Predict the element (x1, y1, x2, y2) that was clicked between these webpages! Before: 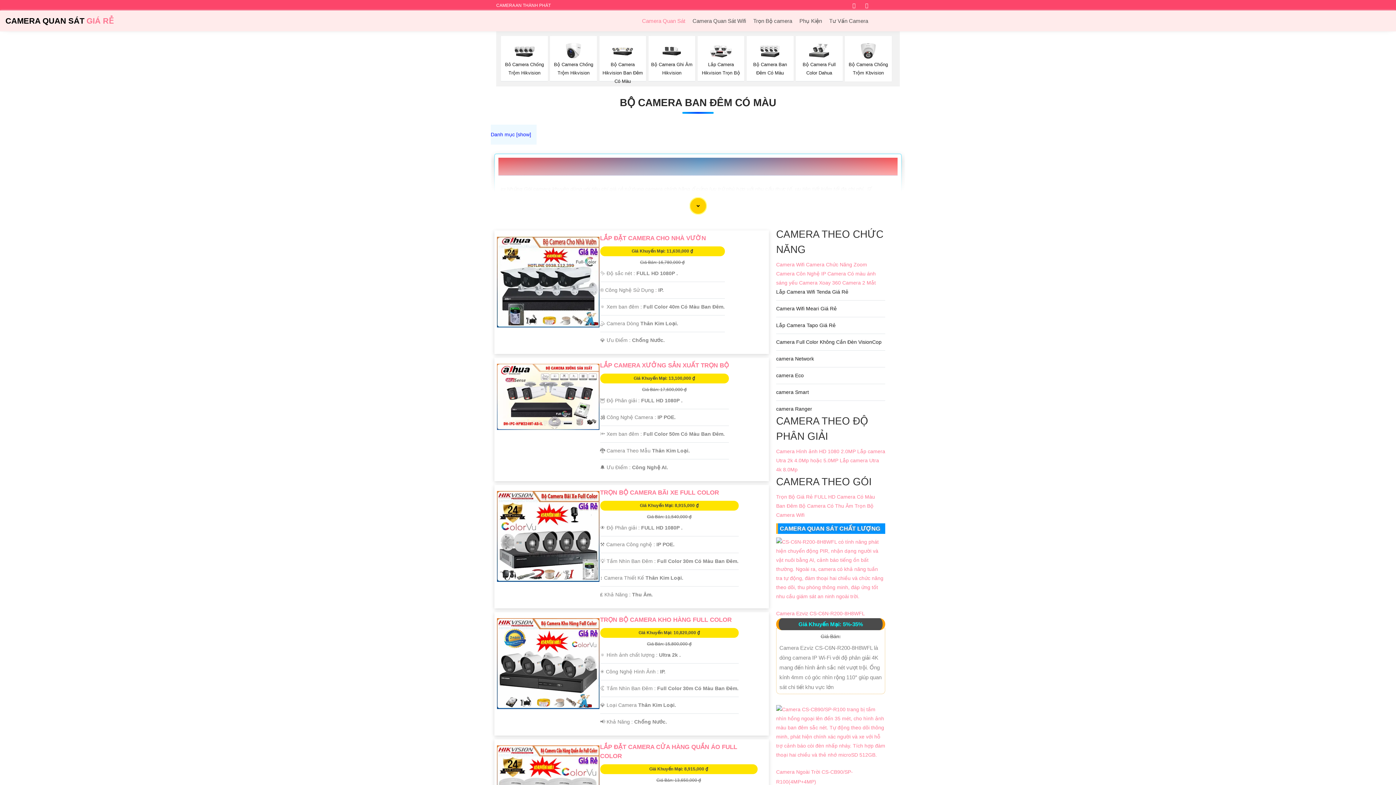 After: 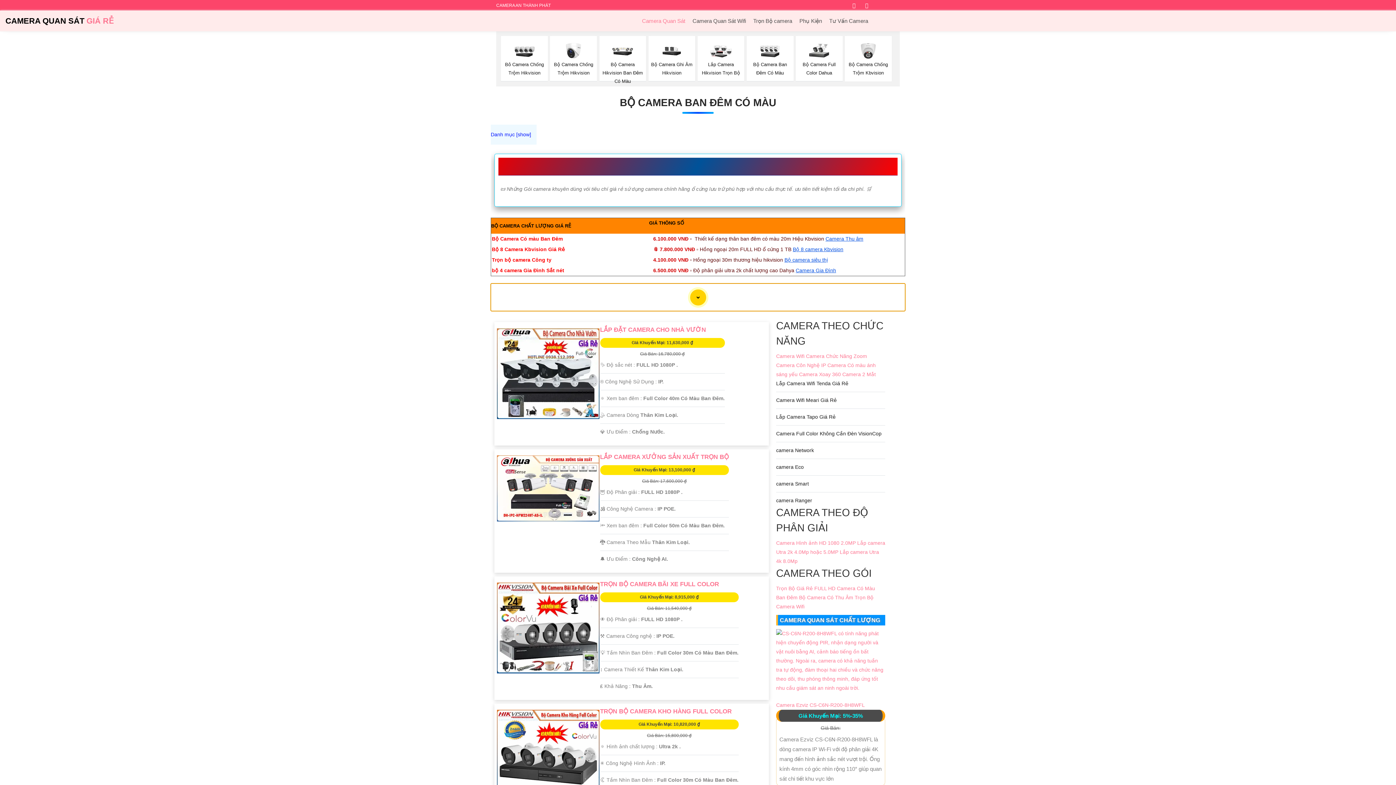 Action: bbox: (490, 191, 905, 219)